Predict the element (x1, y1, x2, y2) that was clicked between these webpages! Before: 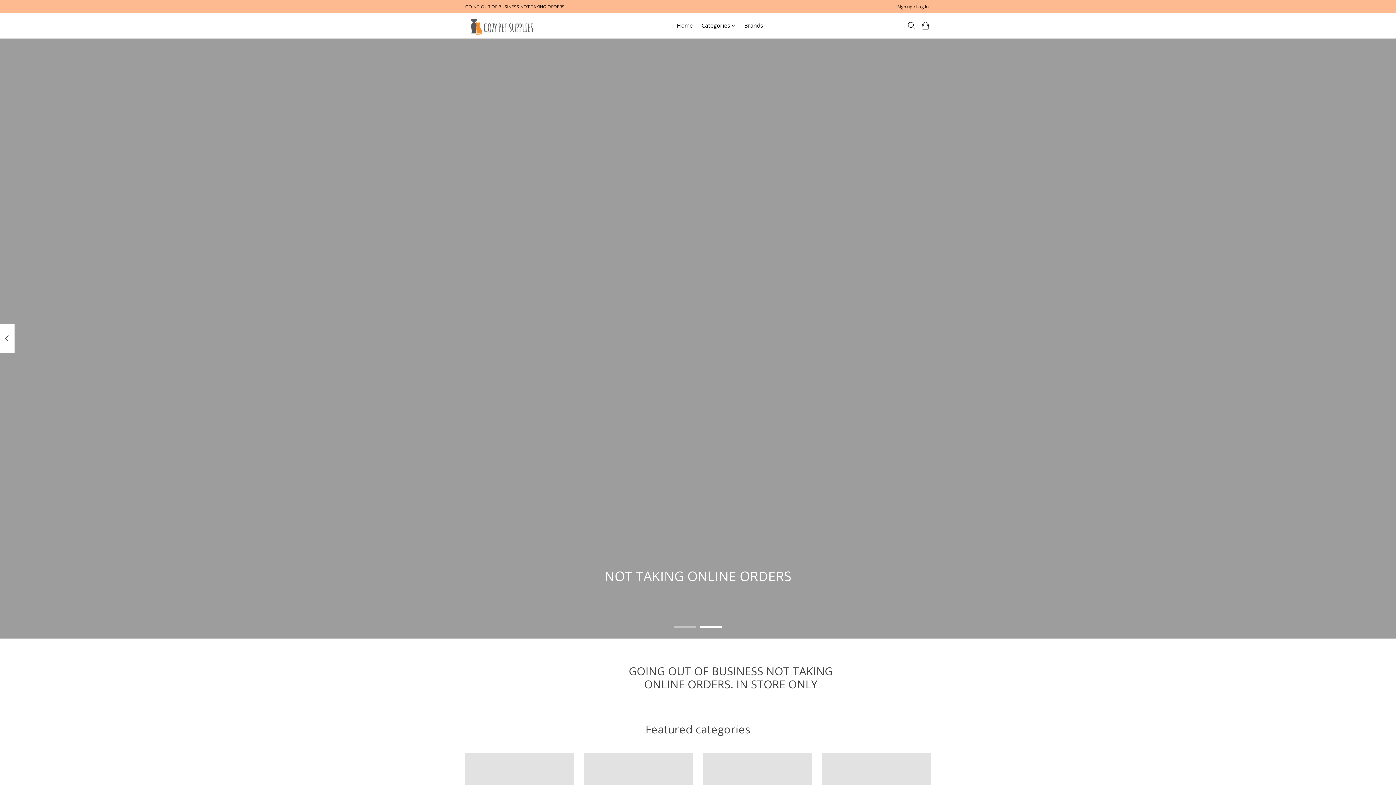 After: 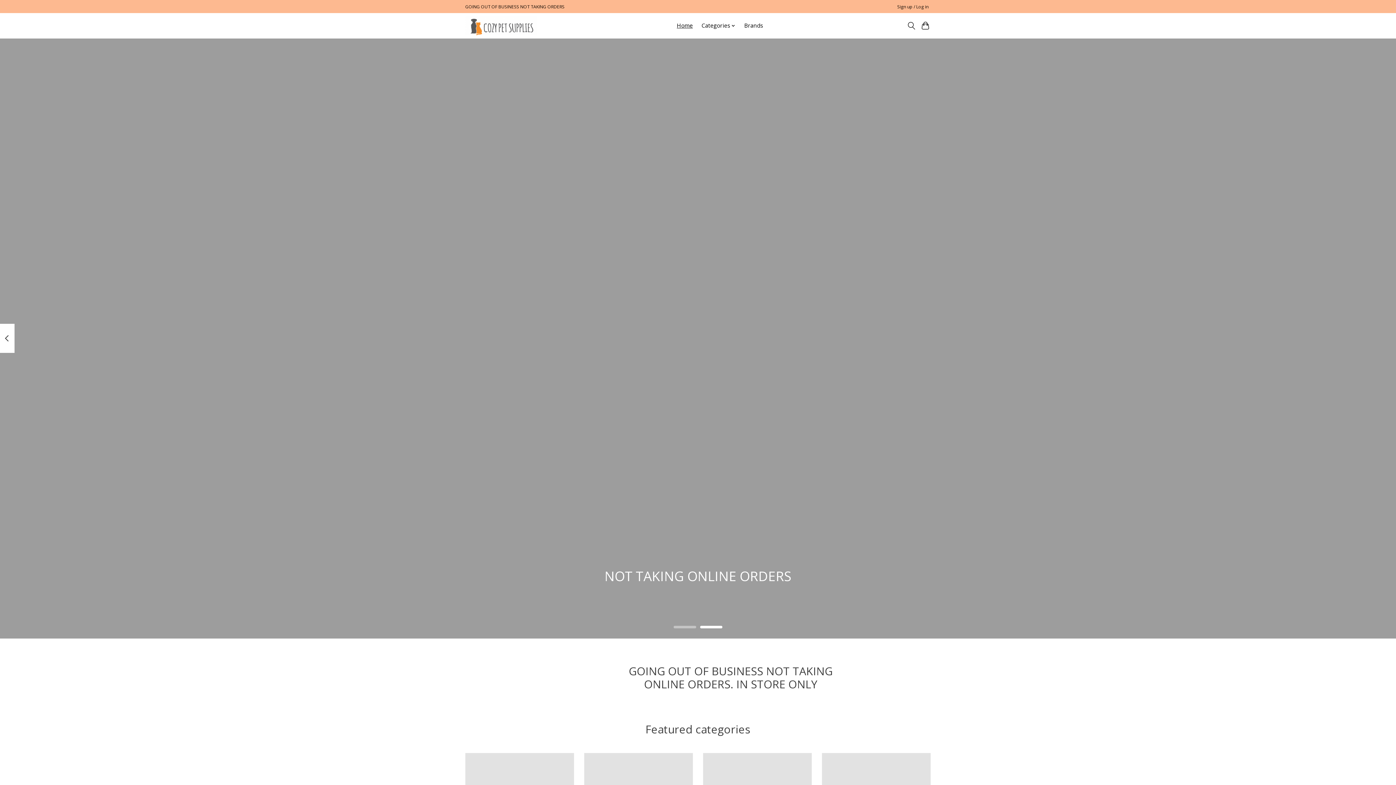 Action: bbox: (700, 626, 722, 628)